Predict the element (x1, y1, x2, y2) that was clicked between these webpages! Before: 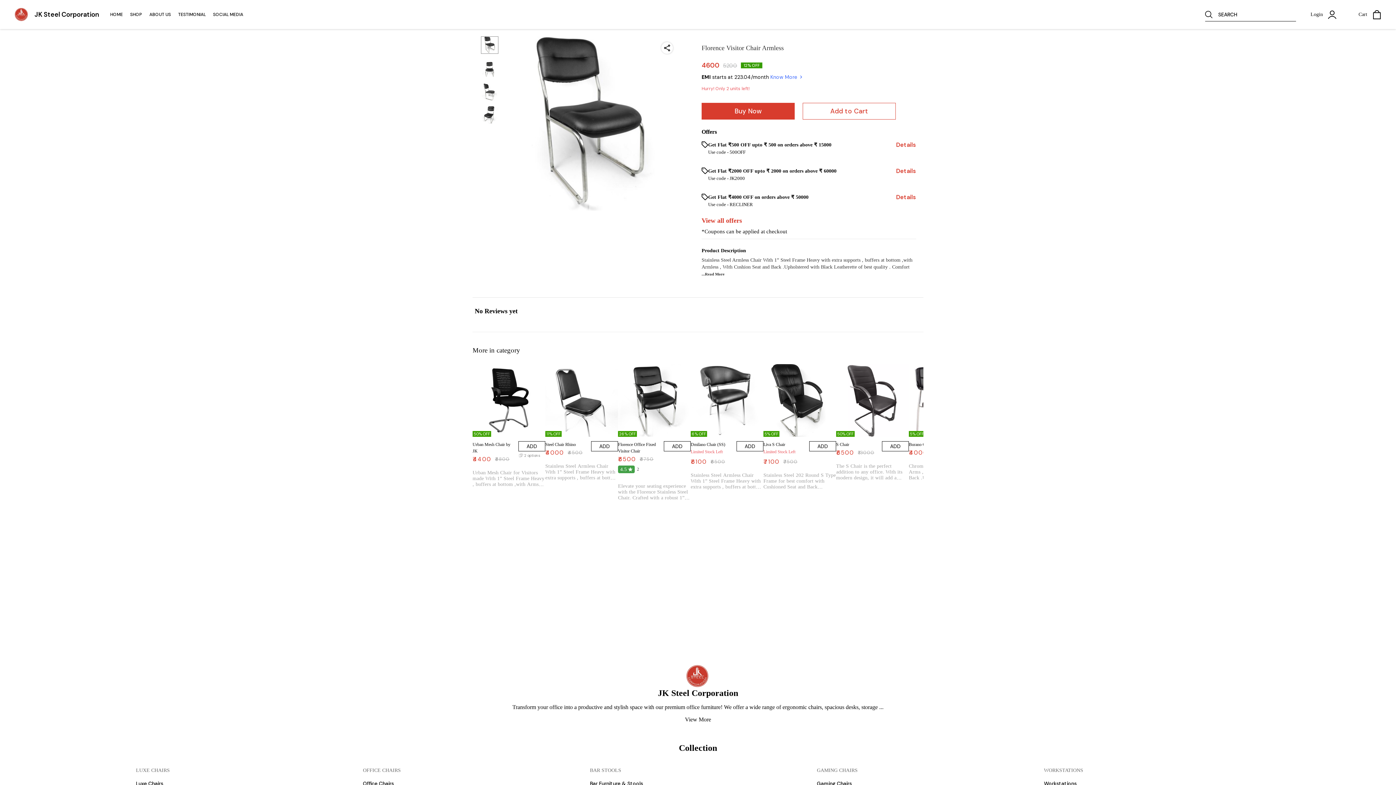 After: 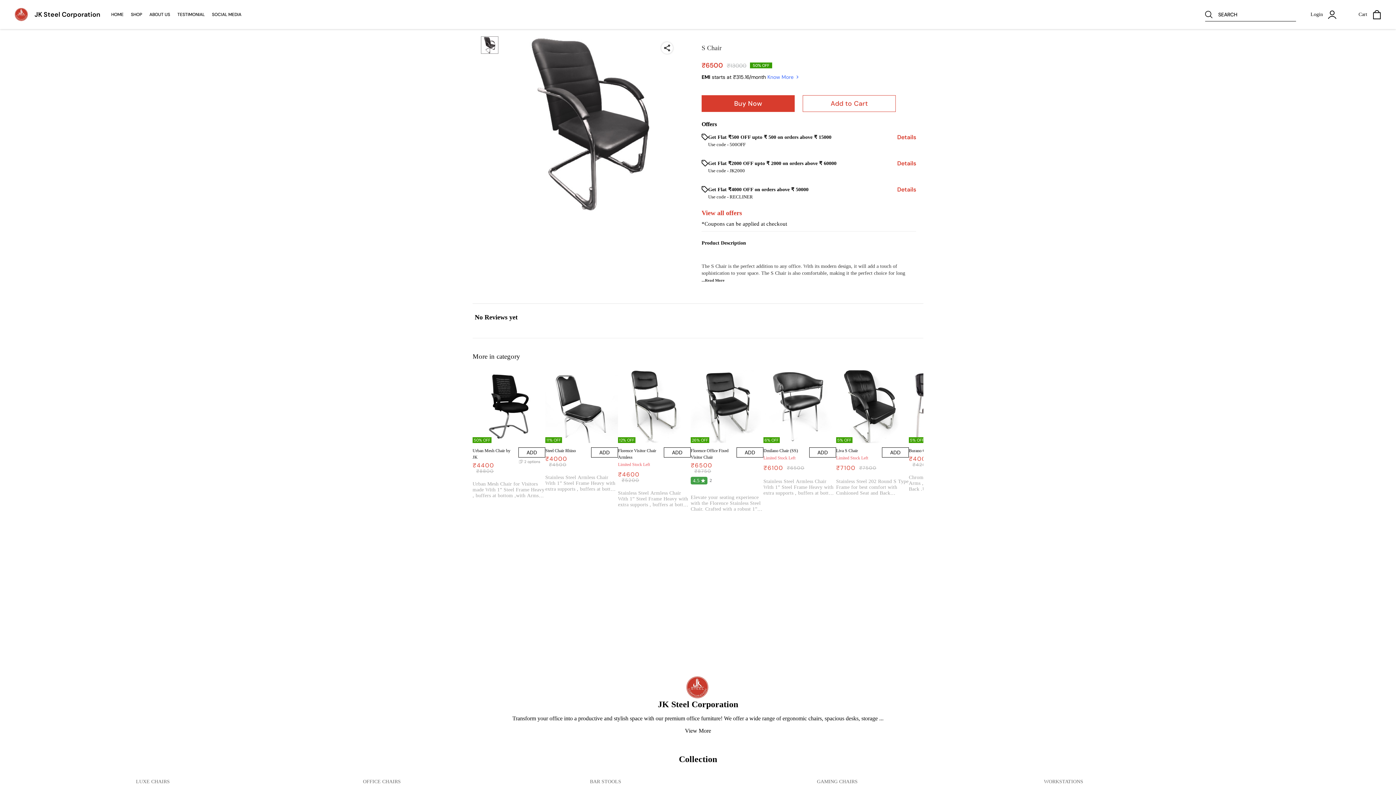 Action: label: 50% OFF bbox: (836, 364, 909, 437)